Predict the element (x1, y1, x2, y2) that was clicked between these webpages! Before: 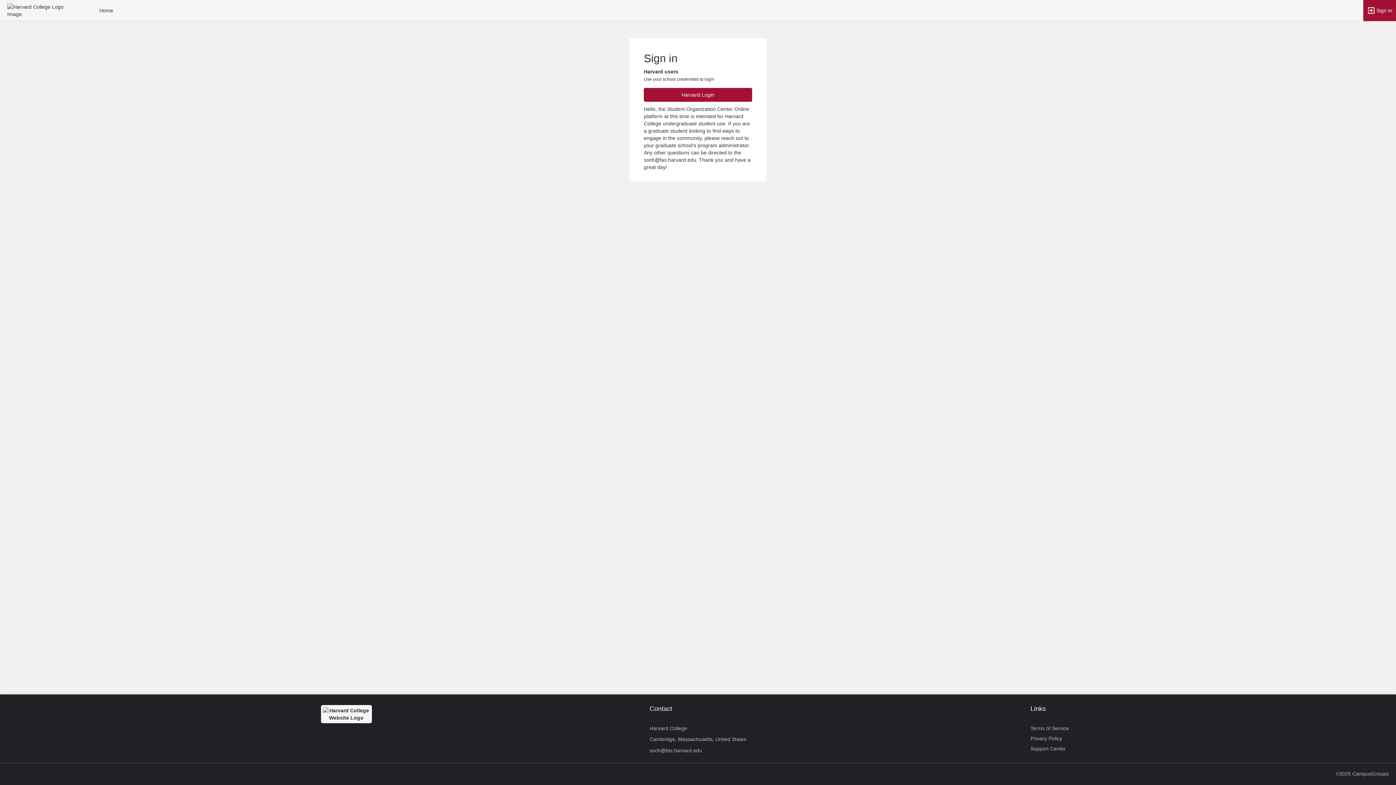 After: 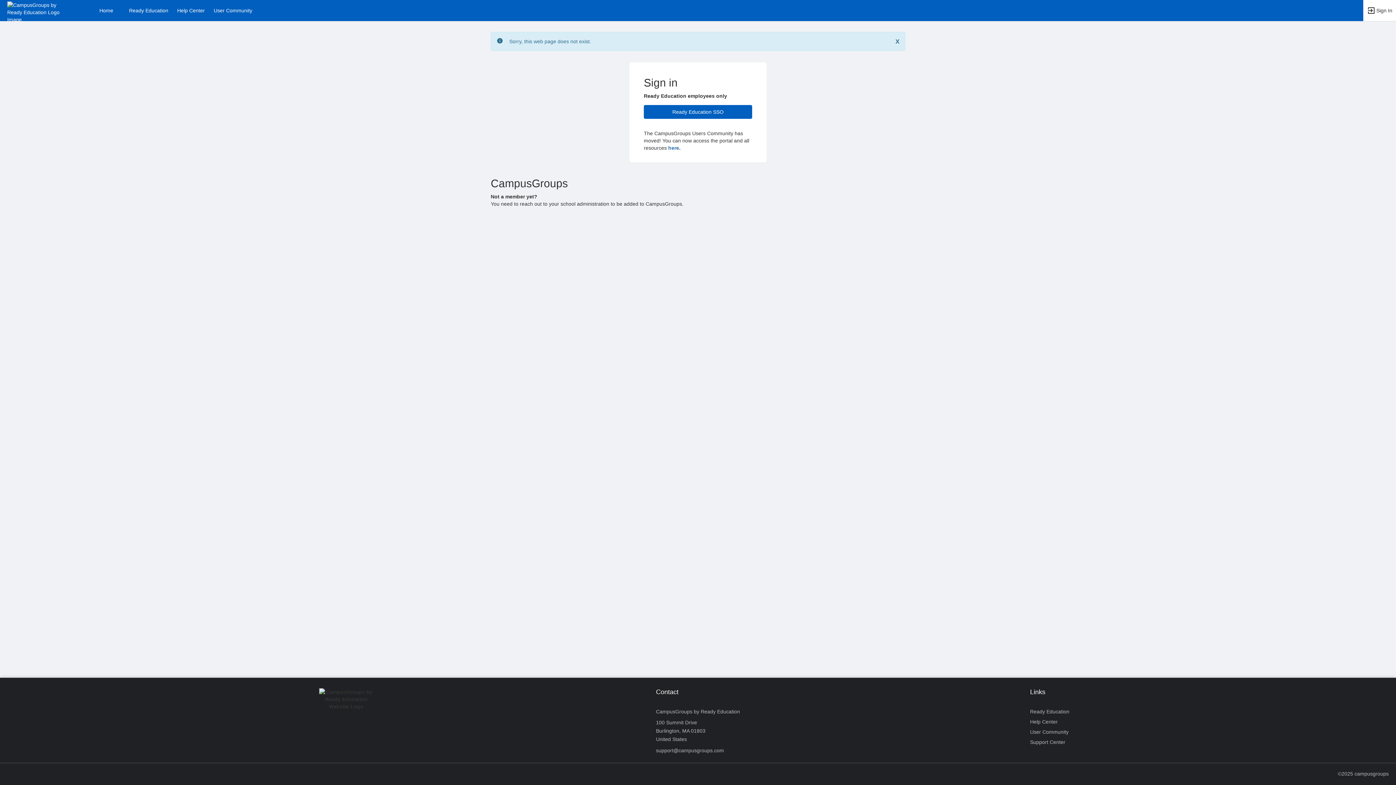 Action: bbox: (1336, 769, 1389, 779) label: ©2025 CampusGroups